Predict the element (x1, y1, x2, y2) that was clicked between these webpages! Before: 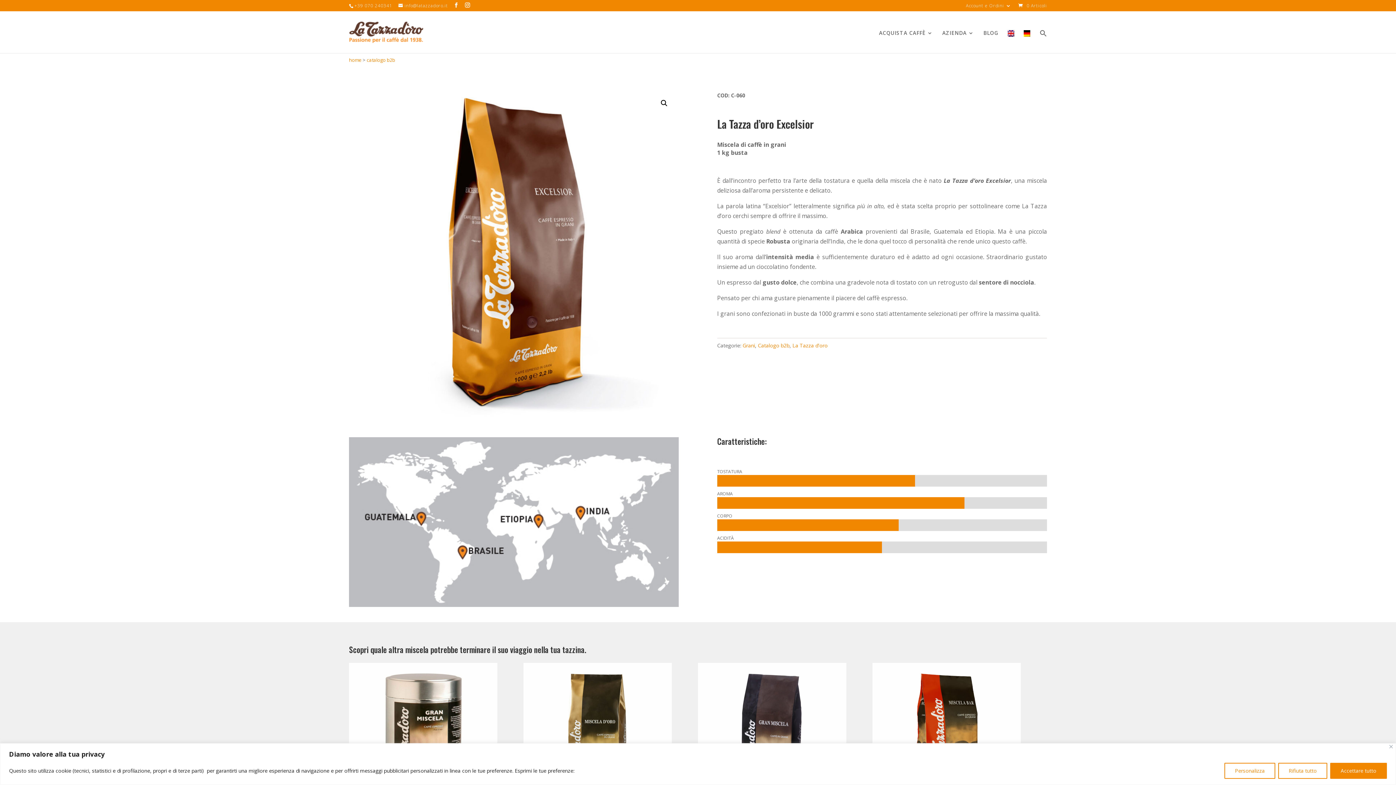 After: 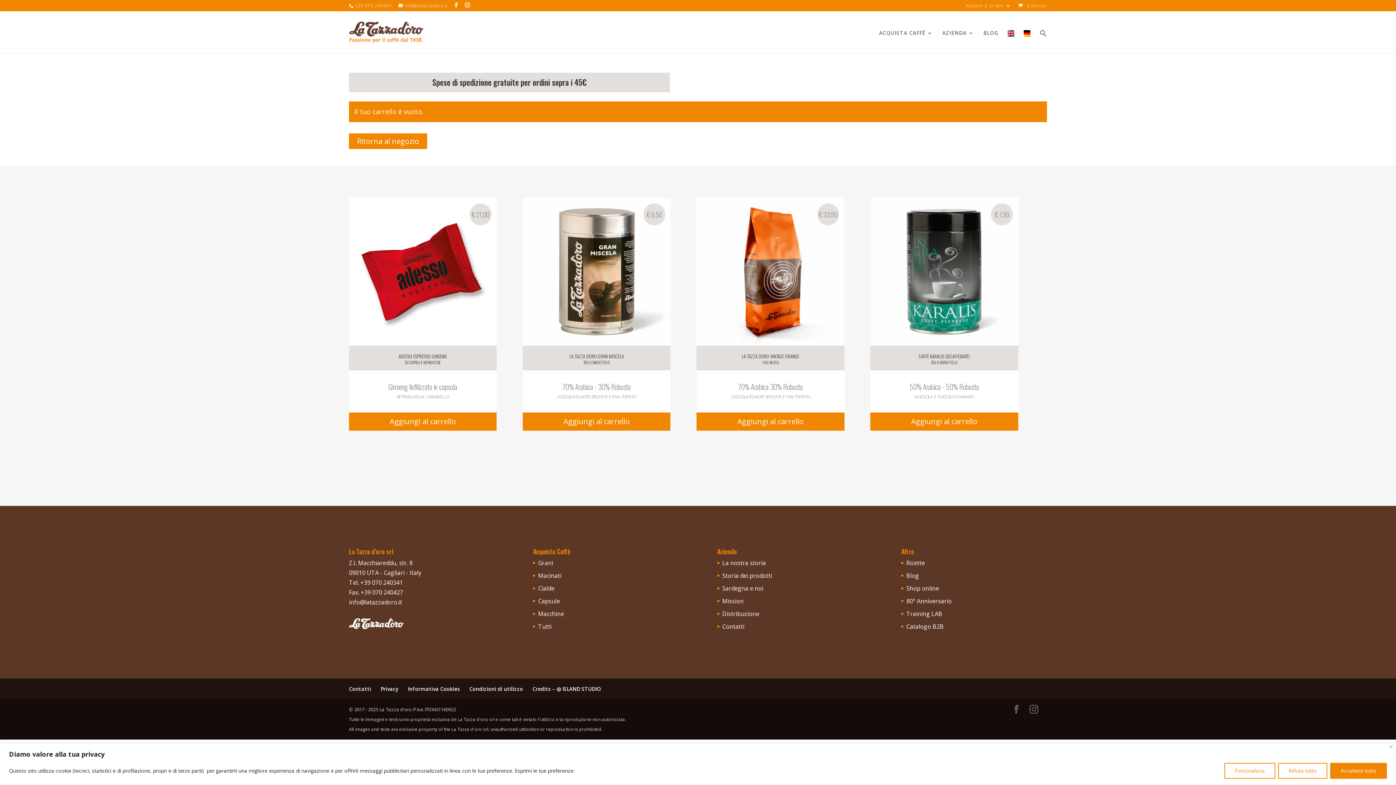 Action: label:  0 Articoli bbox: (1017, 2, 1047, 8)